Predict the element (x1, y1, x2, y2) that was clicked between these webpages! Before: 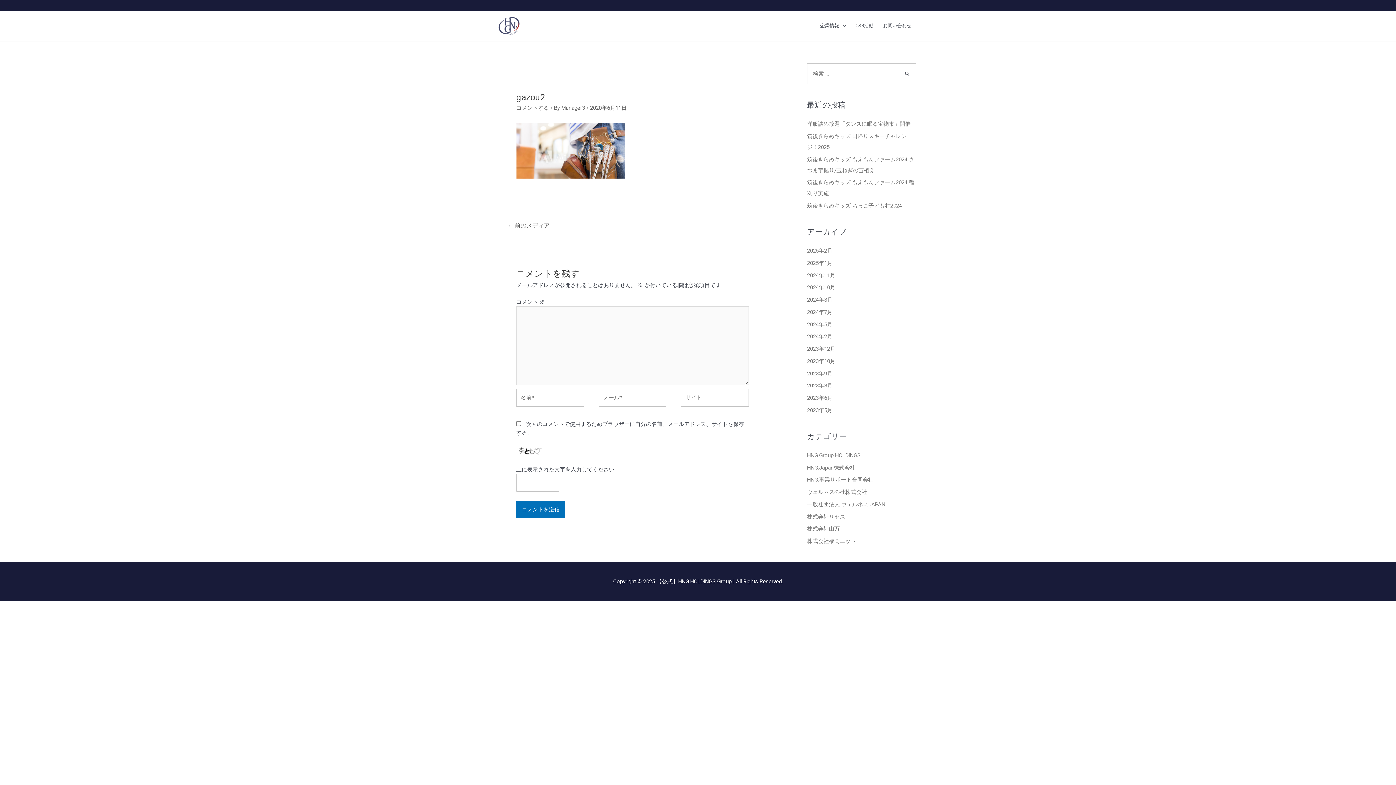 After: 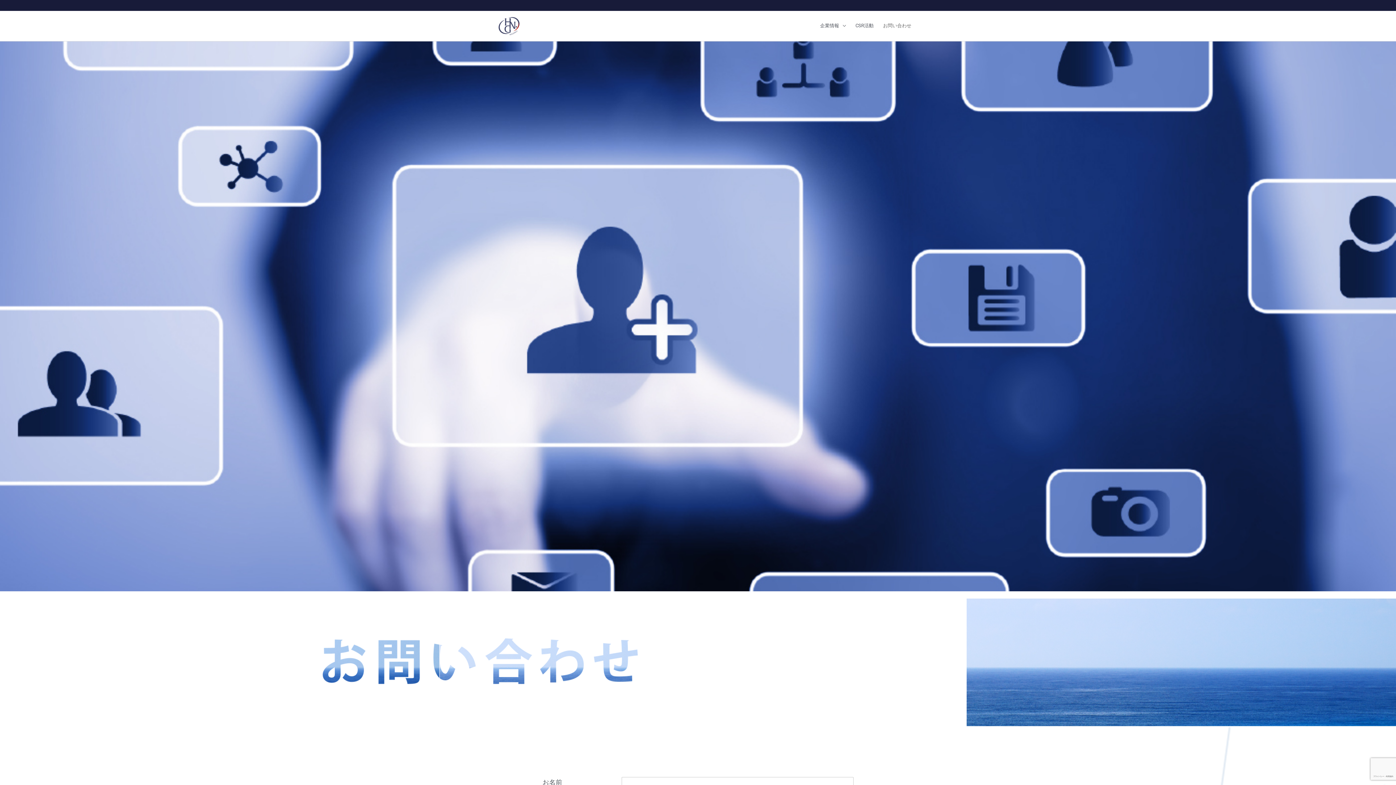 Action: label: お問い合わせ bbox: (878, 10, 916, 41)